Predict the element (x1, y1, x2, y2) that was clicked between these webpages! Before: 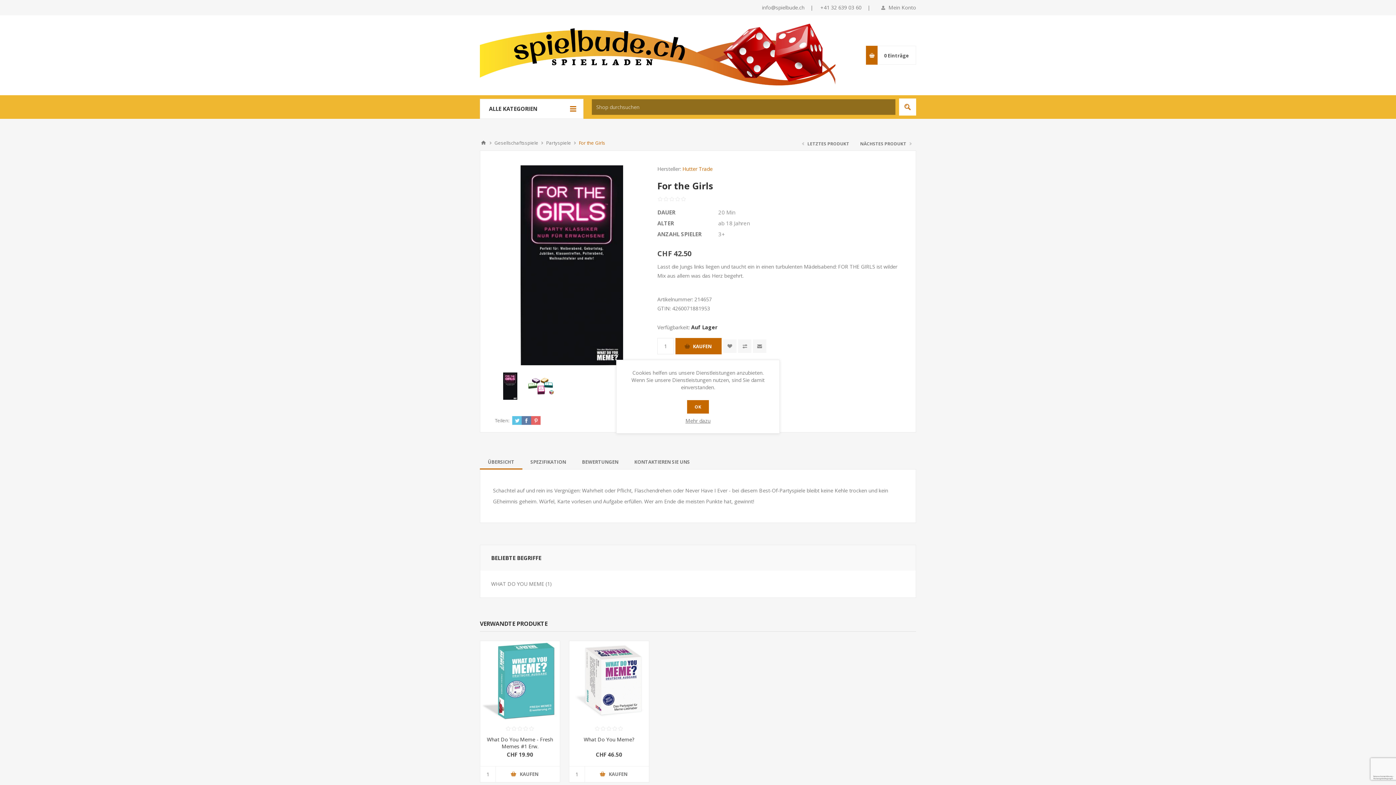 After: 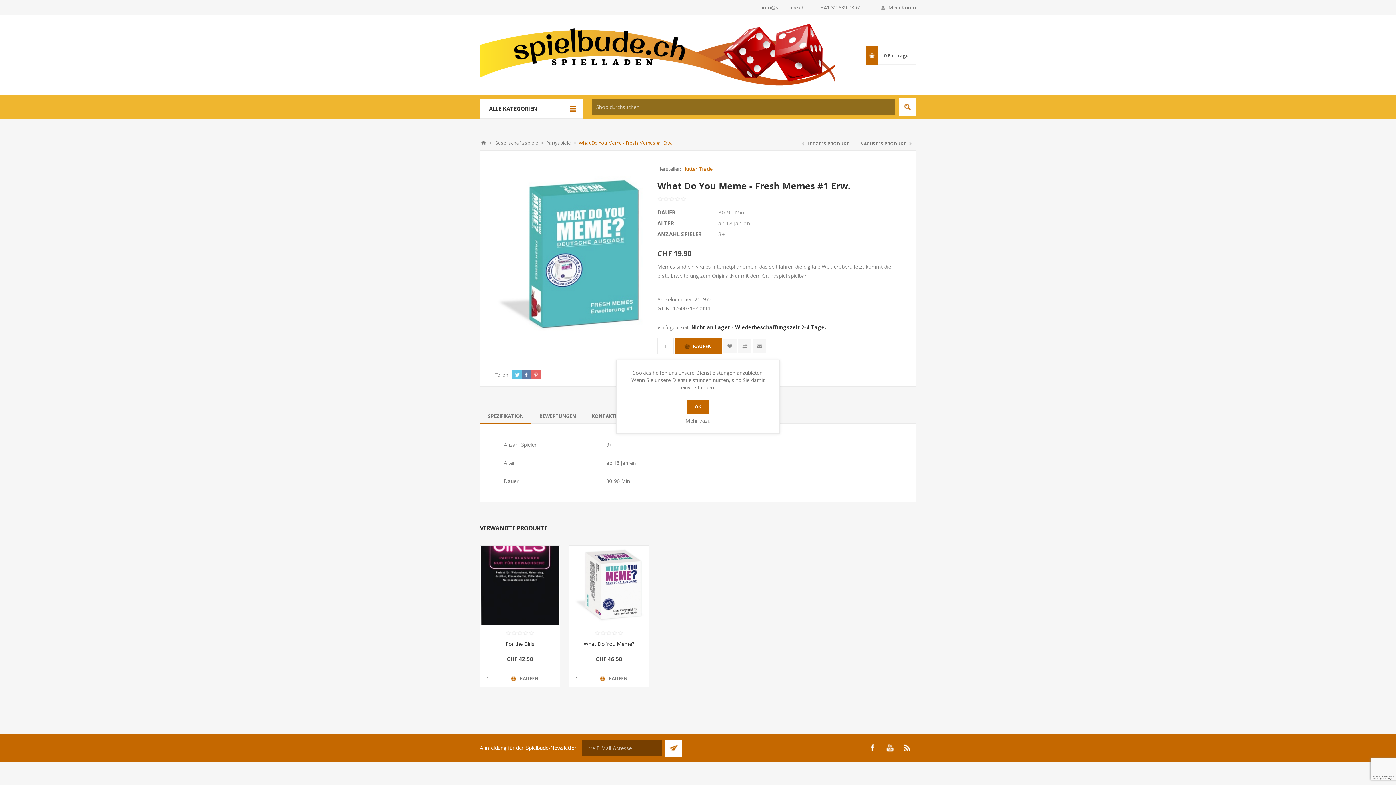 Action: bbox: (480, 641, 559, 721)